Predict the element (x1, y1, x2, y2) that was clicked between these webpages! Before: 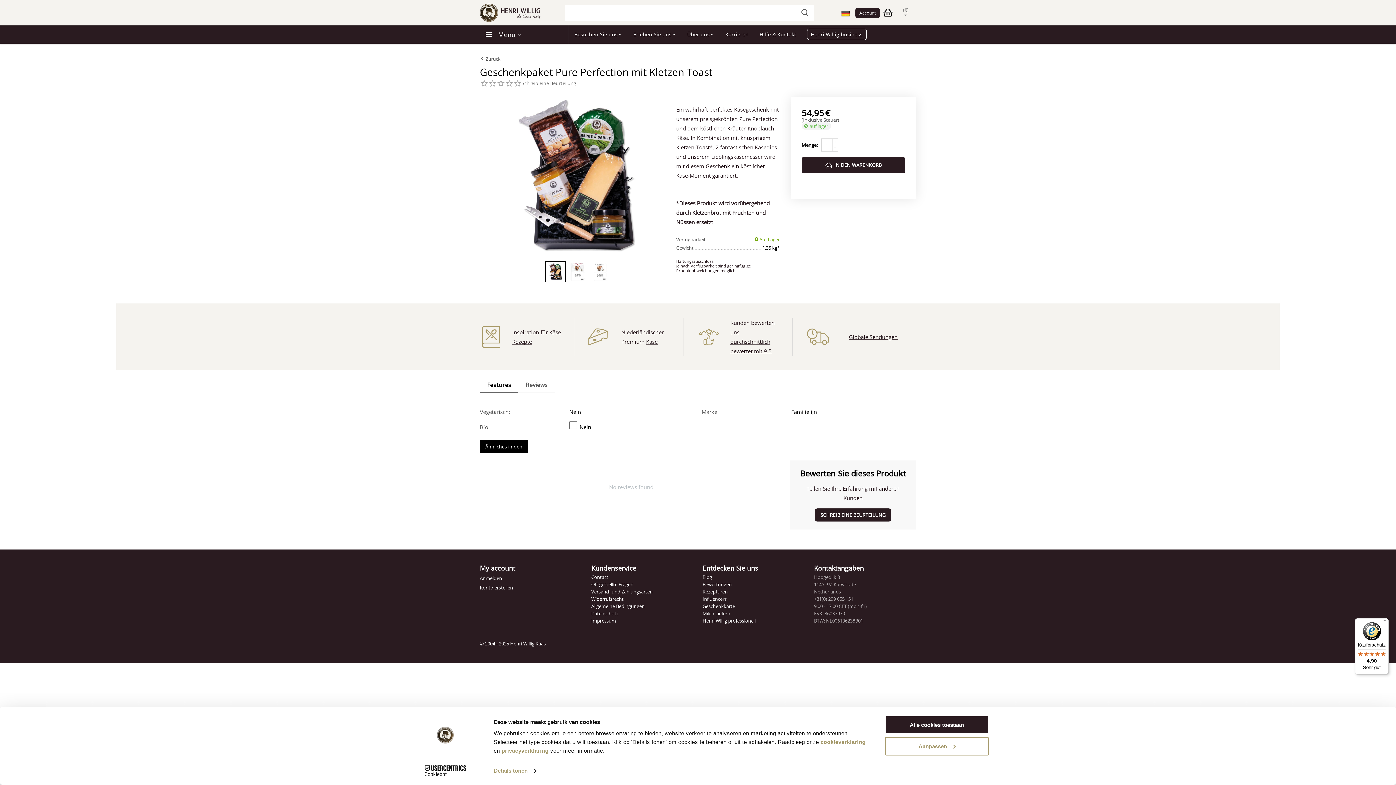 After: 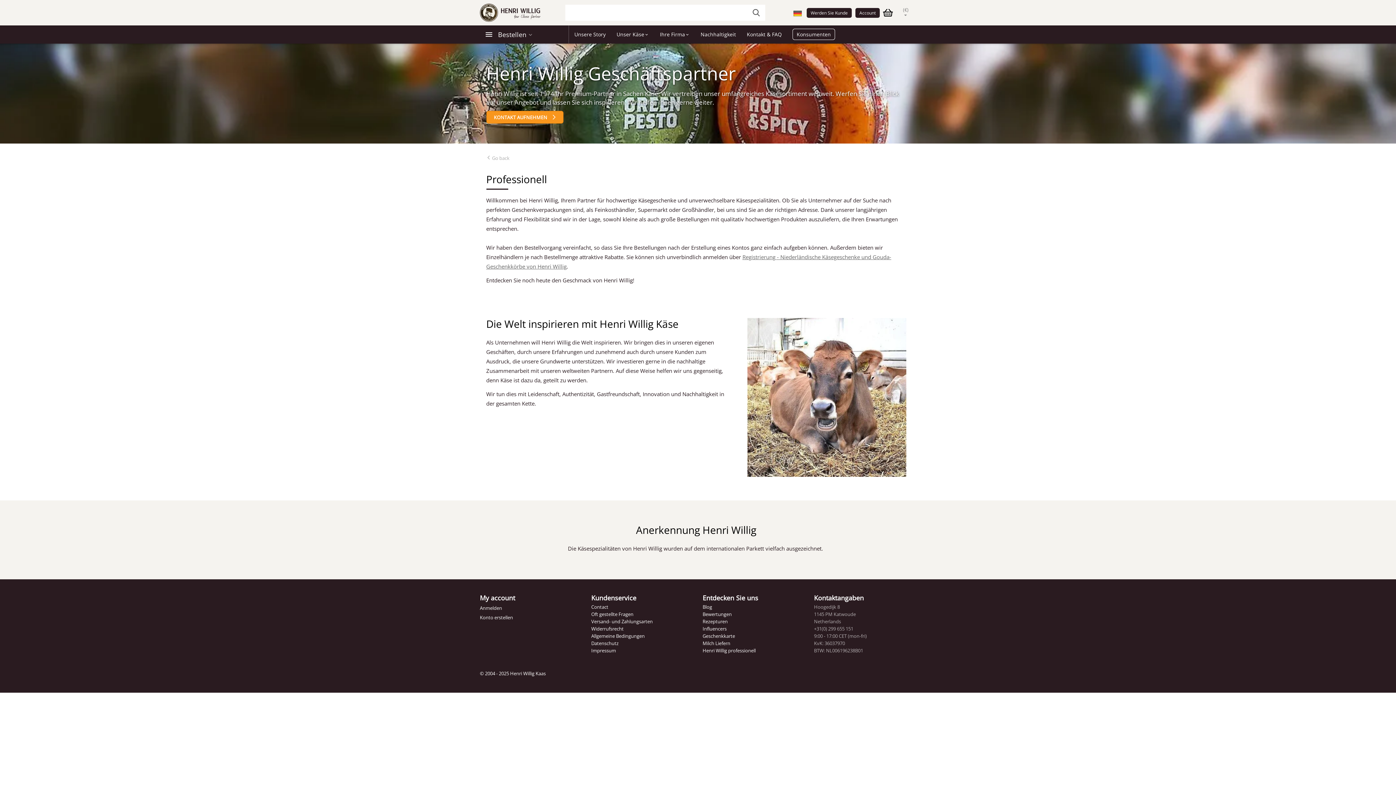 Action: bbox: (801, 25, 872, 43) label: Henri Willig business